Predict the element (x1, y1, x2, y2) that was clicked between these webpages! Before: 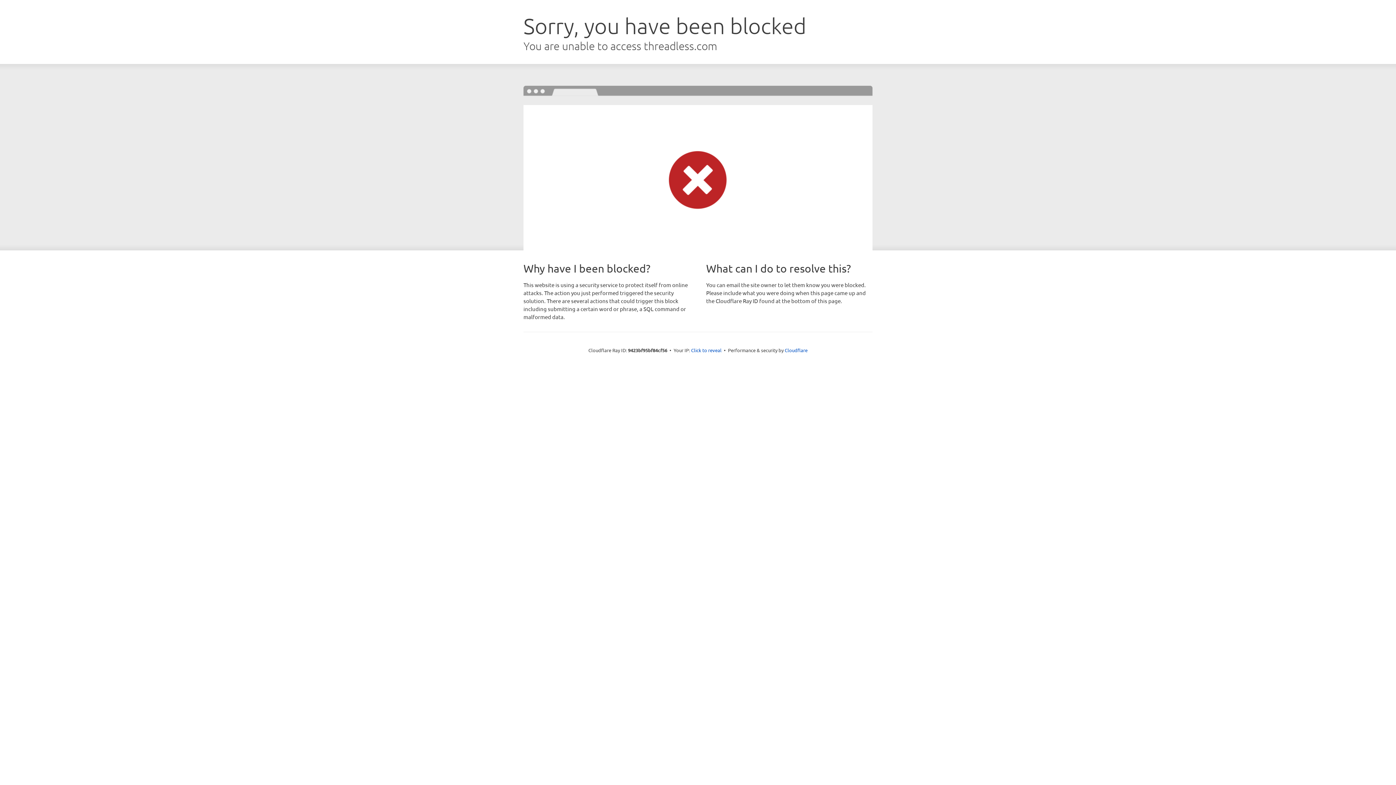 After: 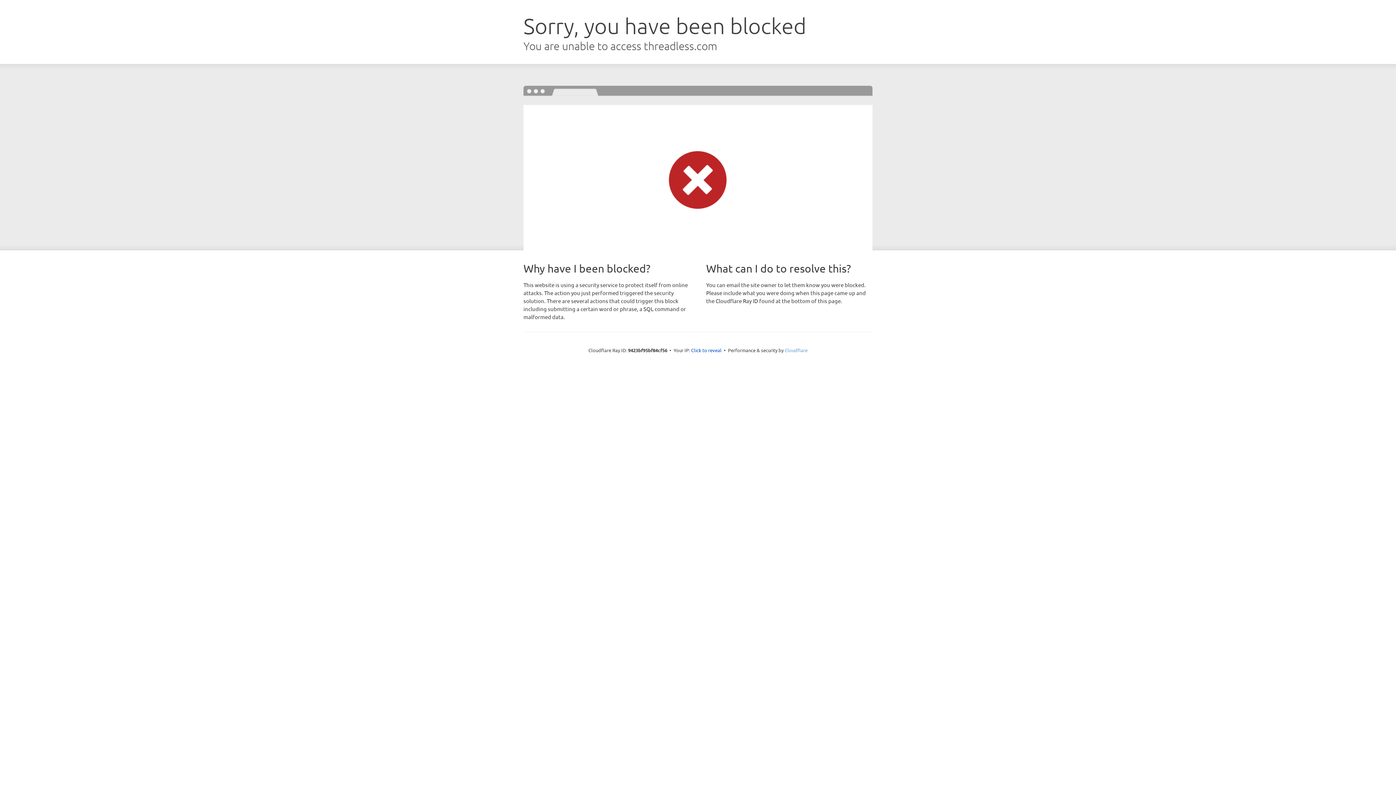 Action: bbox: (784, 347, 807, 353) label: Cloudflare